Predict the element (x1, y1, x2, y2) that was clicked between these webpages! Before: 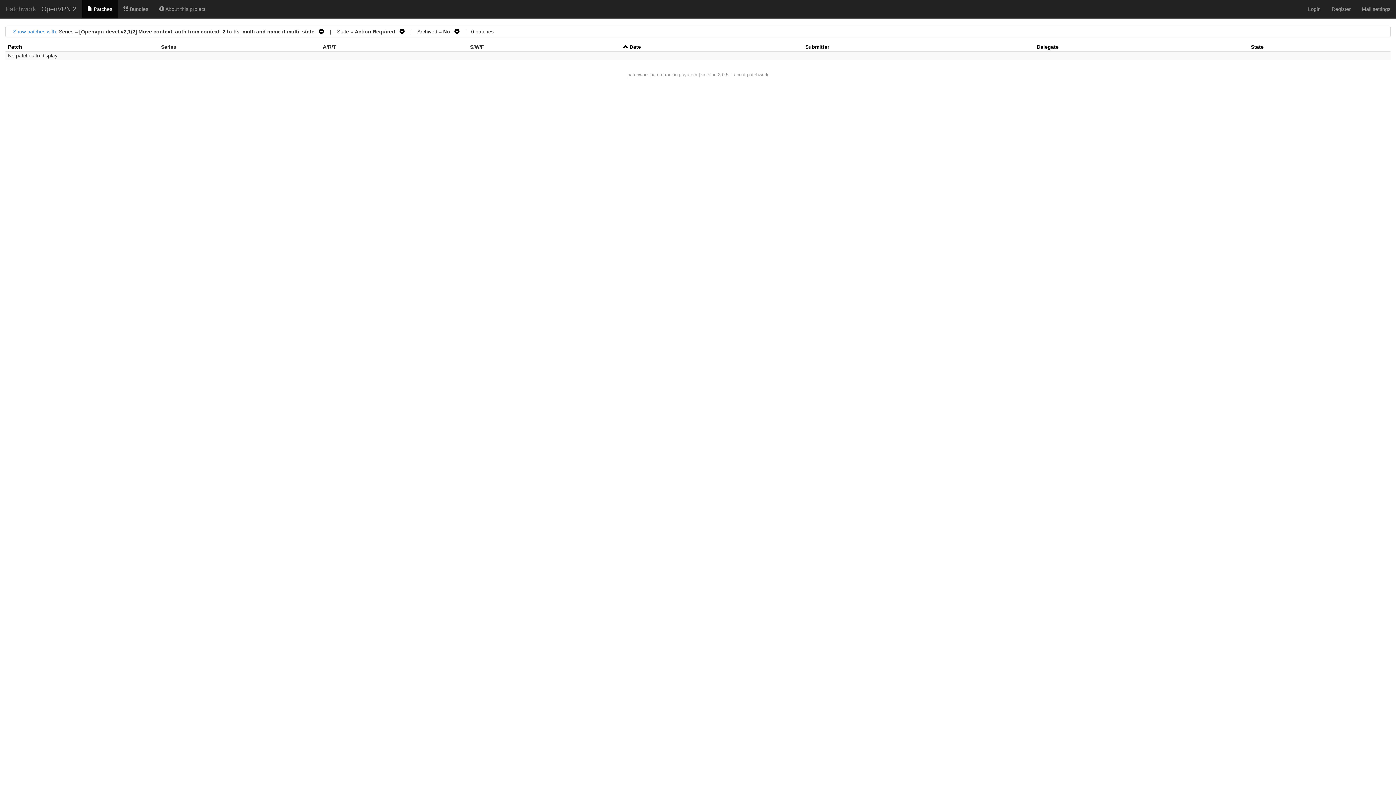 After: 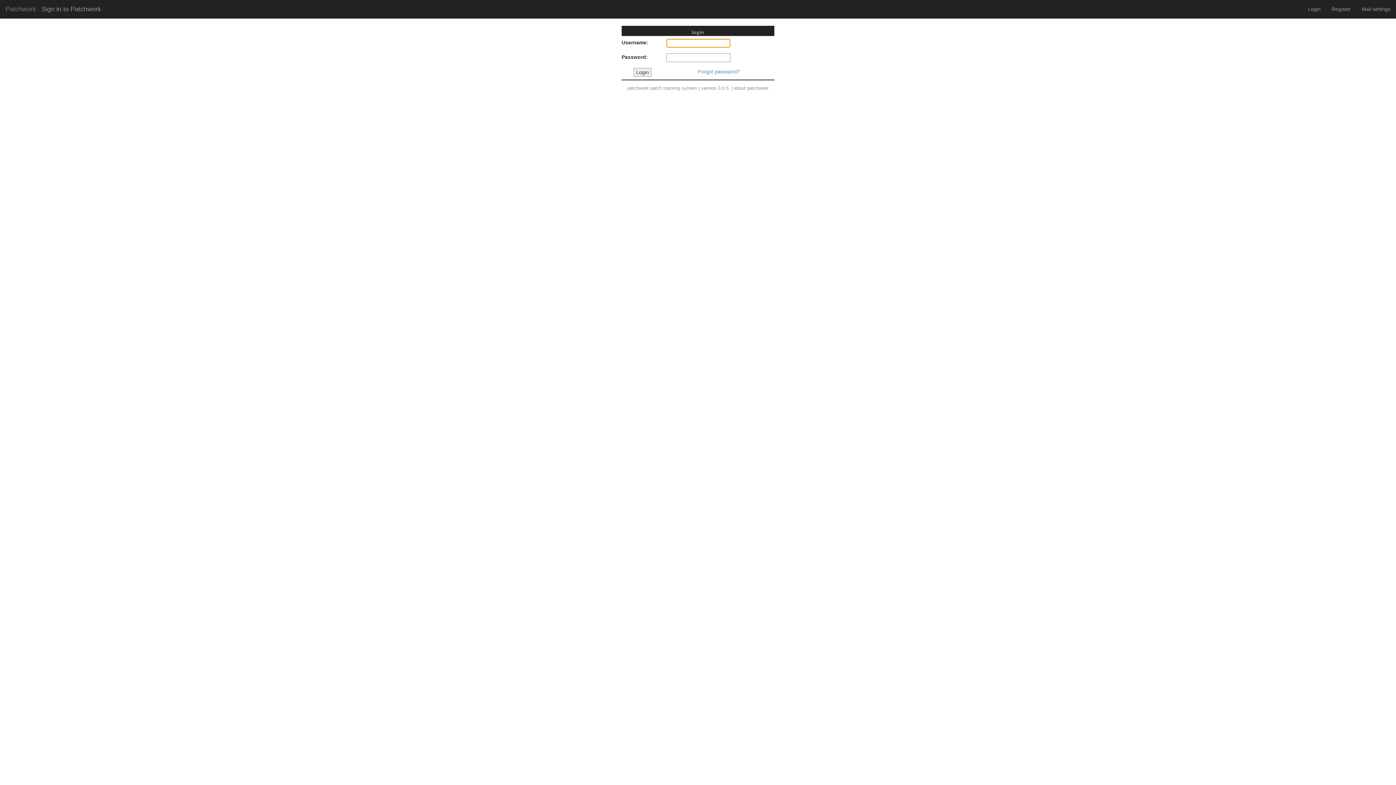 Action: bbox: (1302, 0, 1326, 18) label: Login